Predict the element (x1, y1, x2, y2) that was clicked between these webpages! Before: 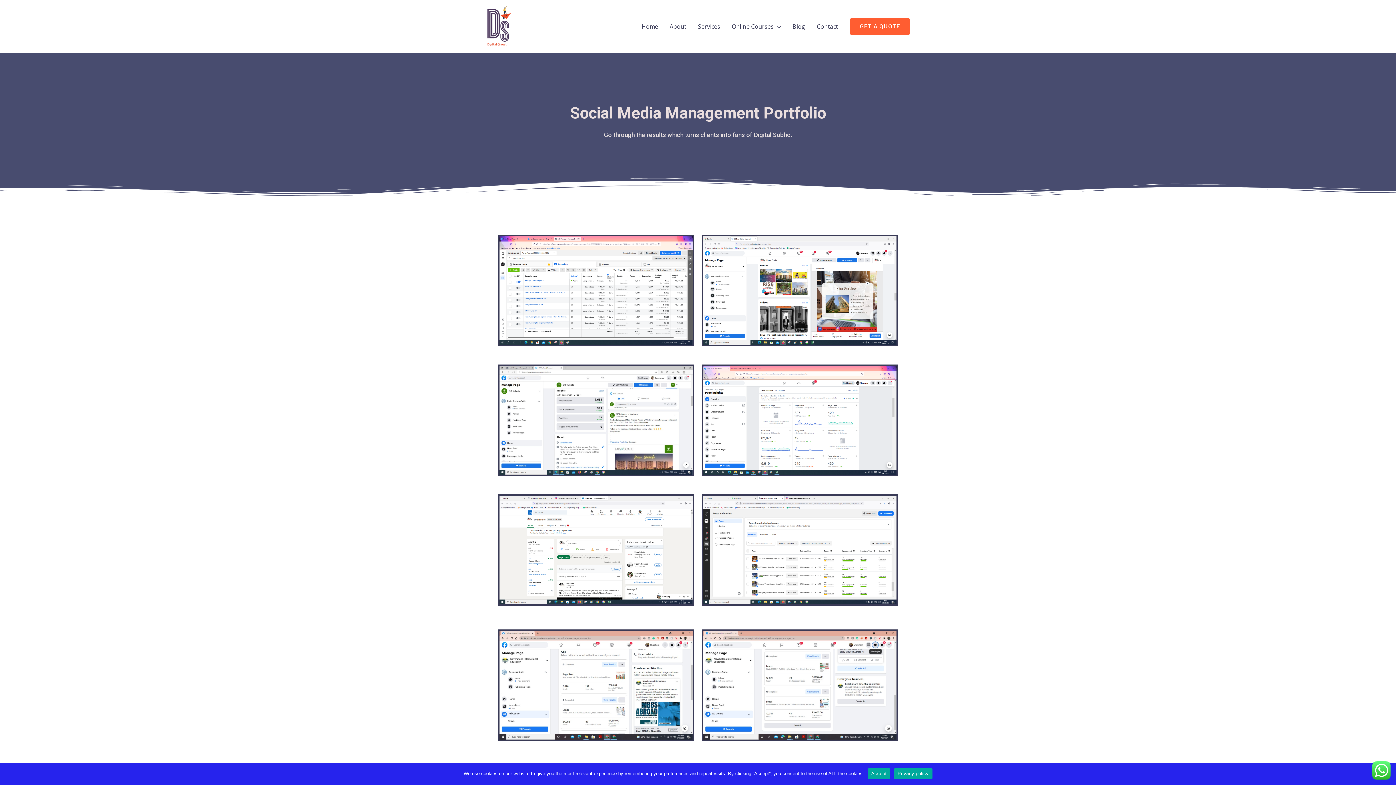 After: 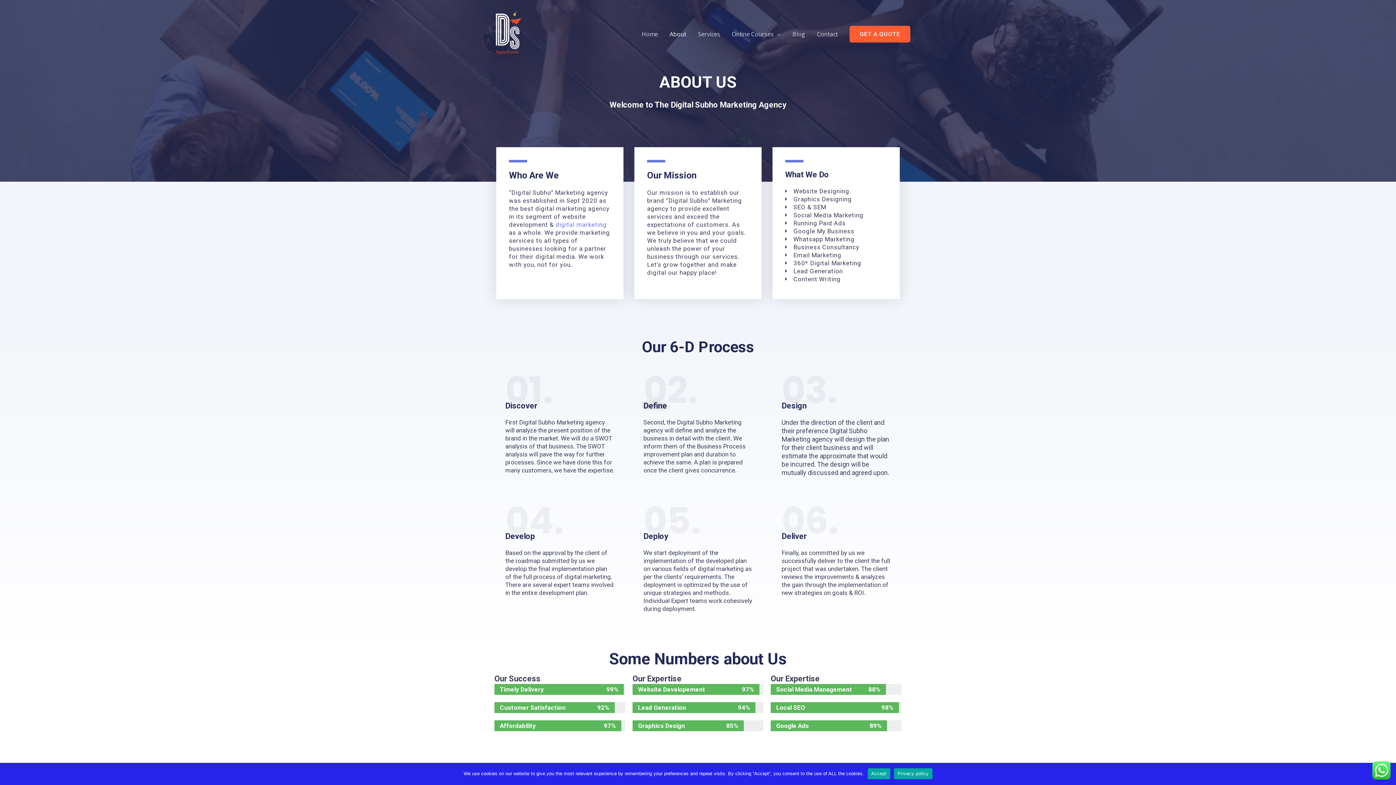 Action: bbox: (664, 14, 692, 38) label: About